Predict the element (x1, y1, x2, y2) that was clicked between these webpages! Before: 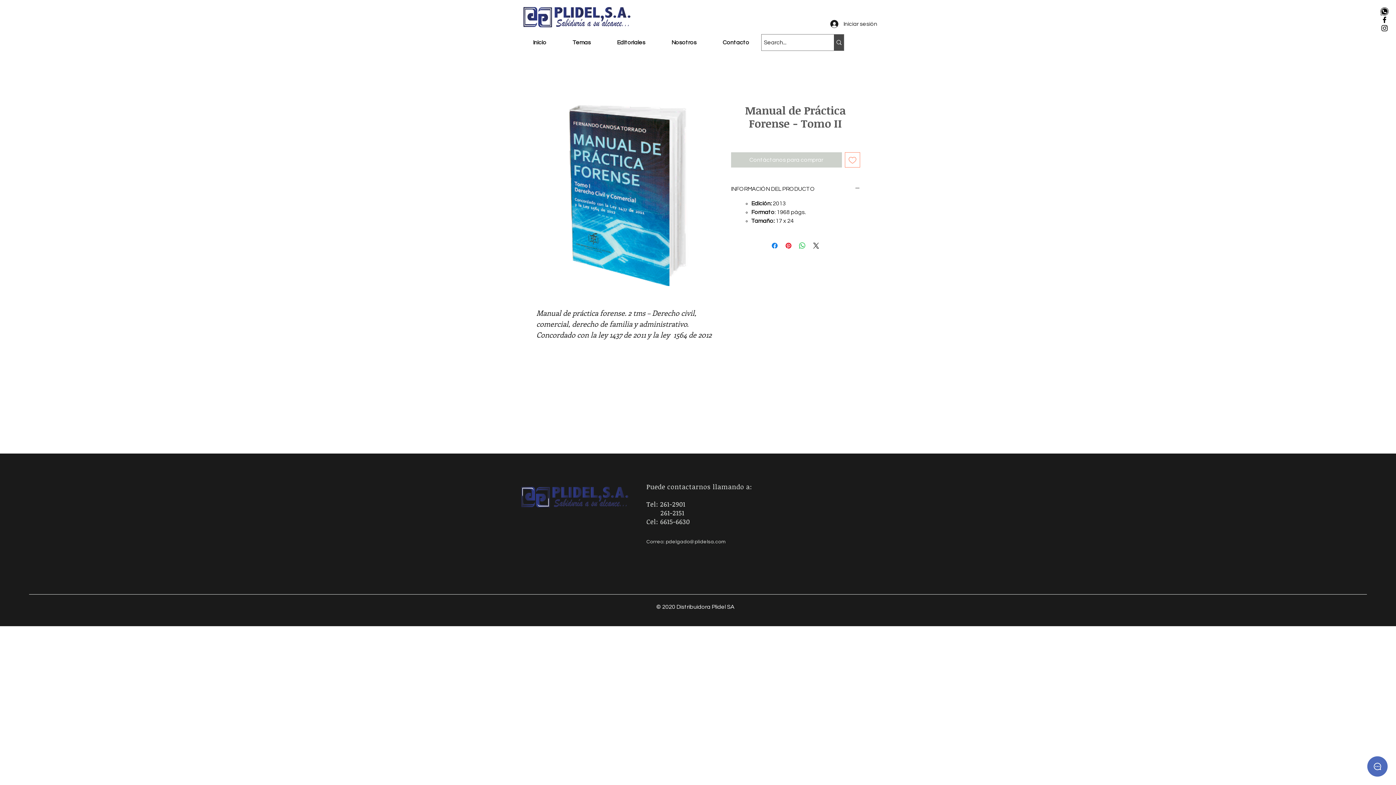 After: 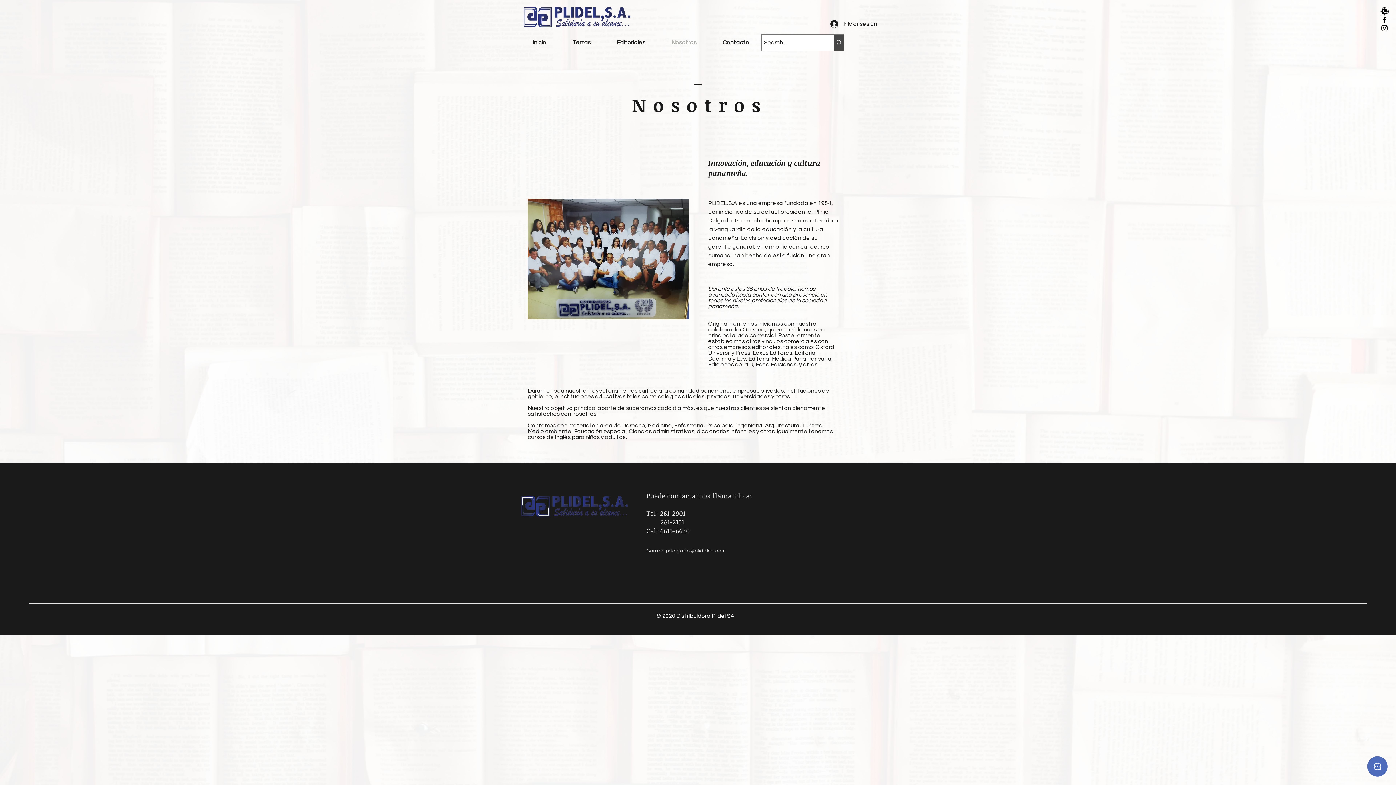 Action: label: Nosotros bbox: (658, 36, 709, 48)